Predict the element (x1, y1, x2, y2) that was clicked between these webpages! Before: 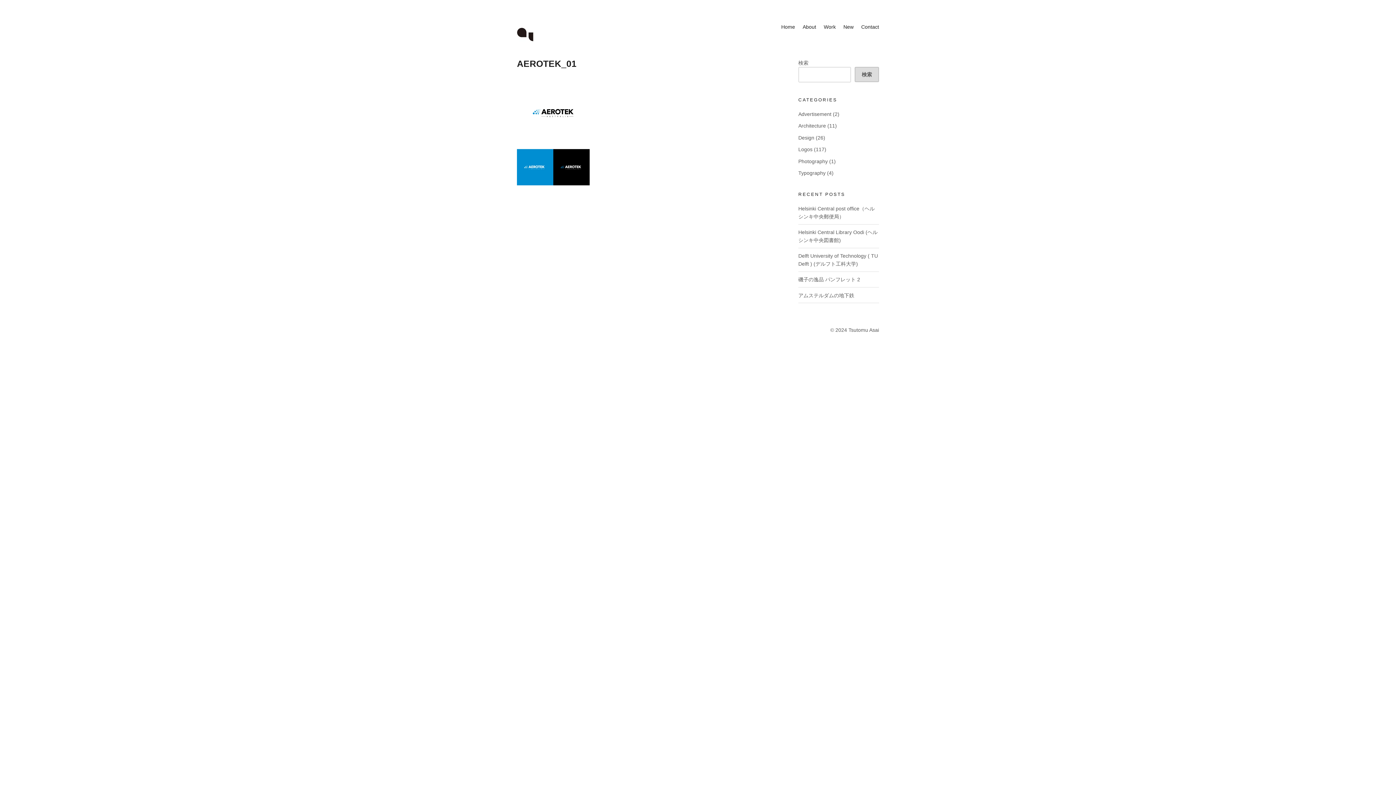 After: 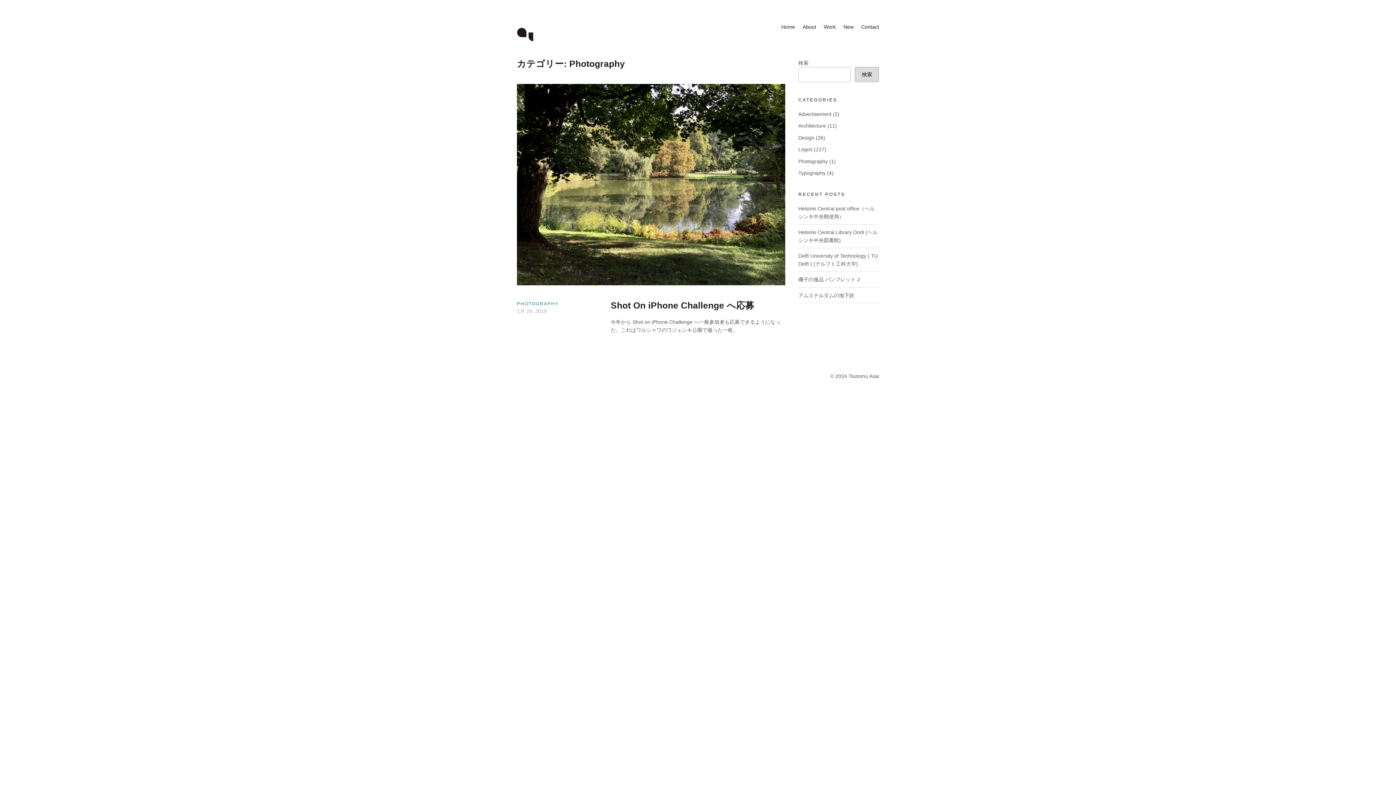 Action: label: Photography bbox: (798, 158, 828, 164)